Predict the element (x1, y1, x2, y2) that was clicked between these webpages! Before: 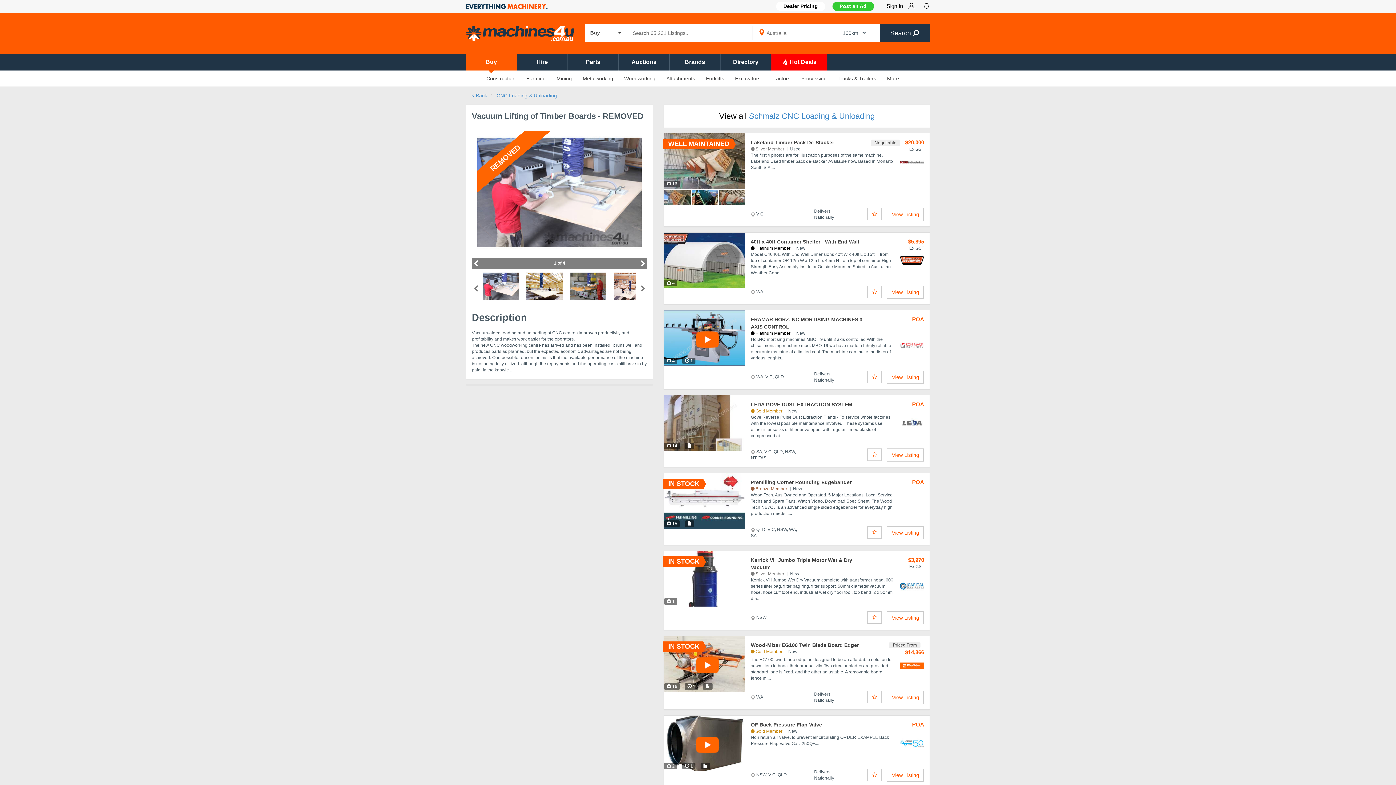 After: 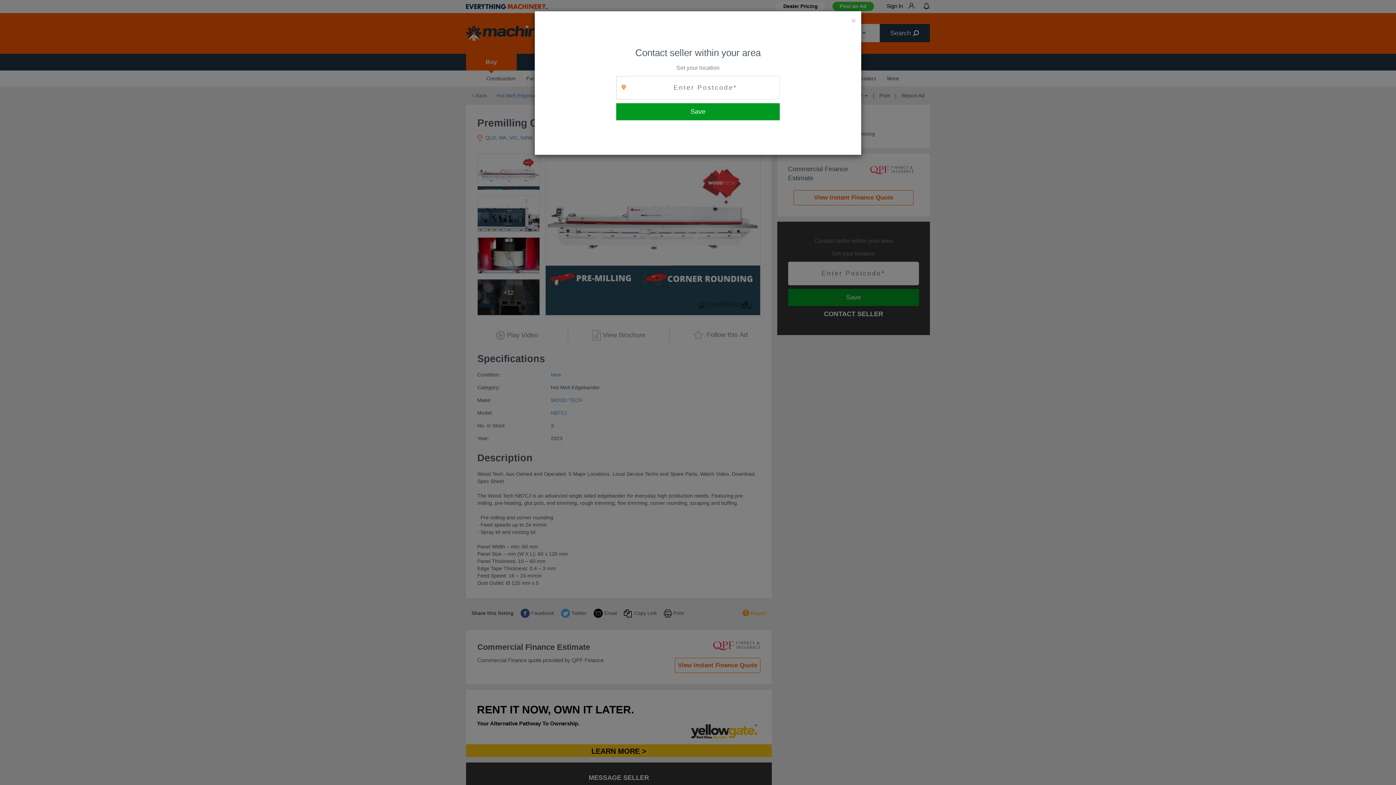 Action: label: View Listing bbox: (887, 526, 924, 539)